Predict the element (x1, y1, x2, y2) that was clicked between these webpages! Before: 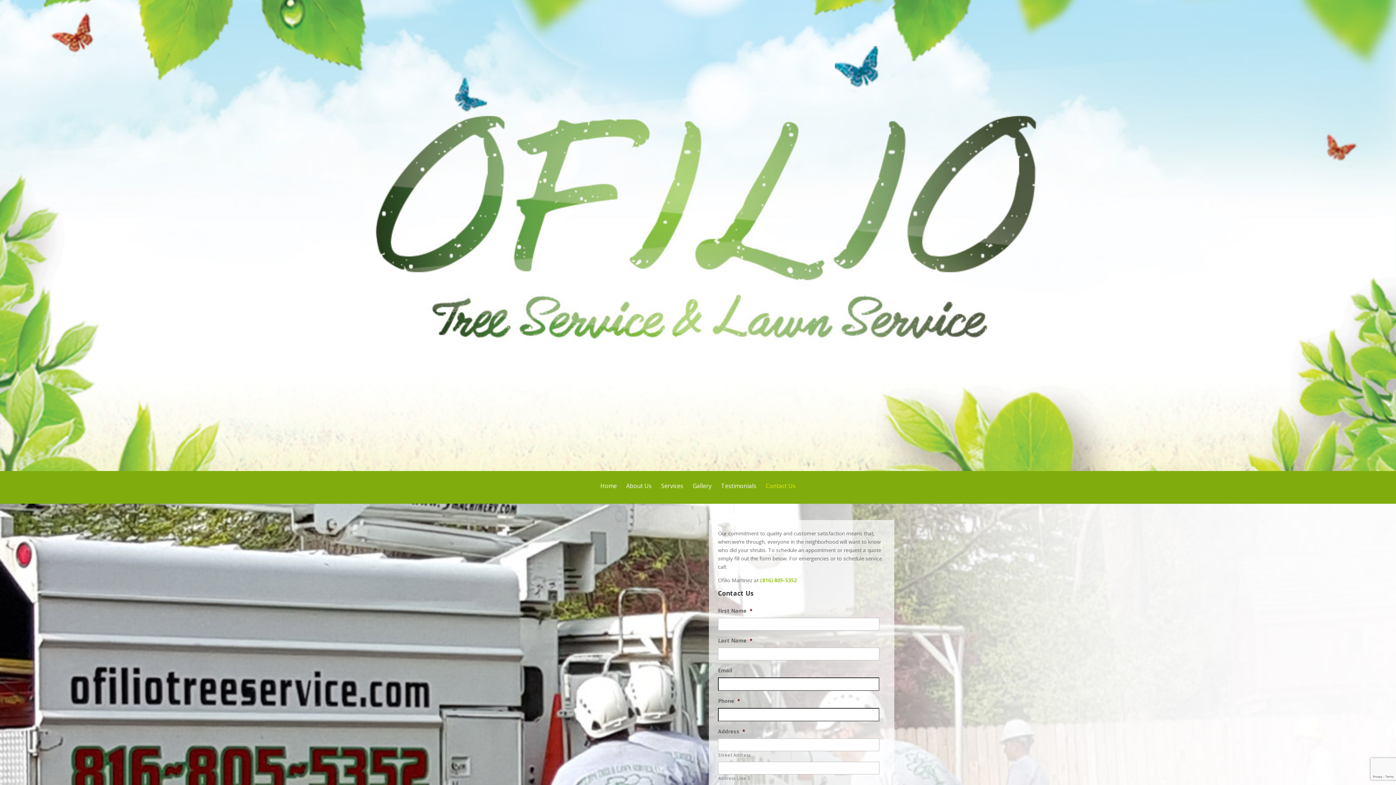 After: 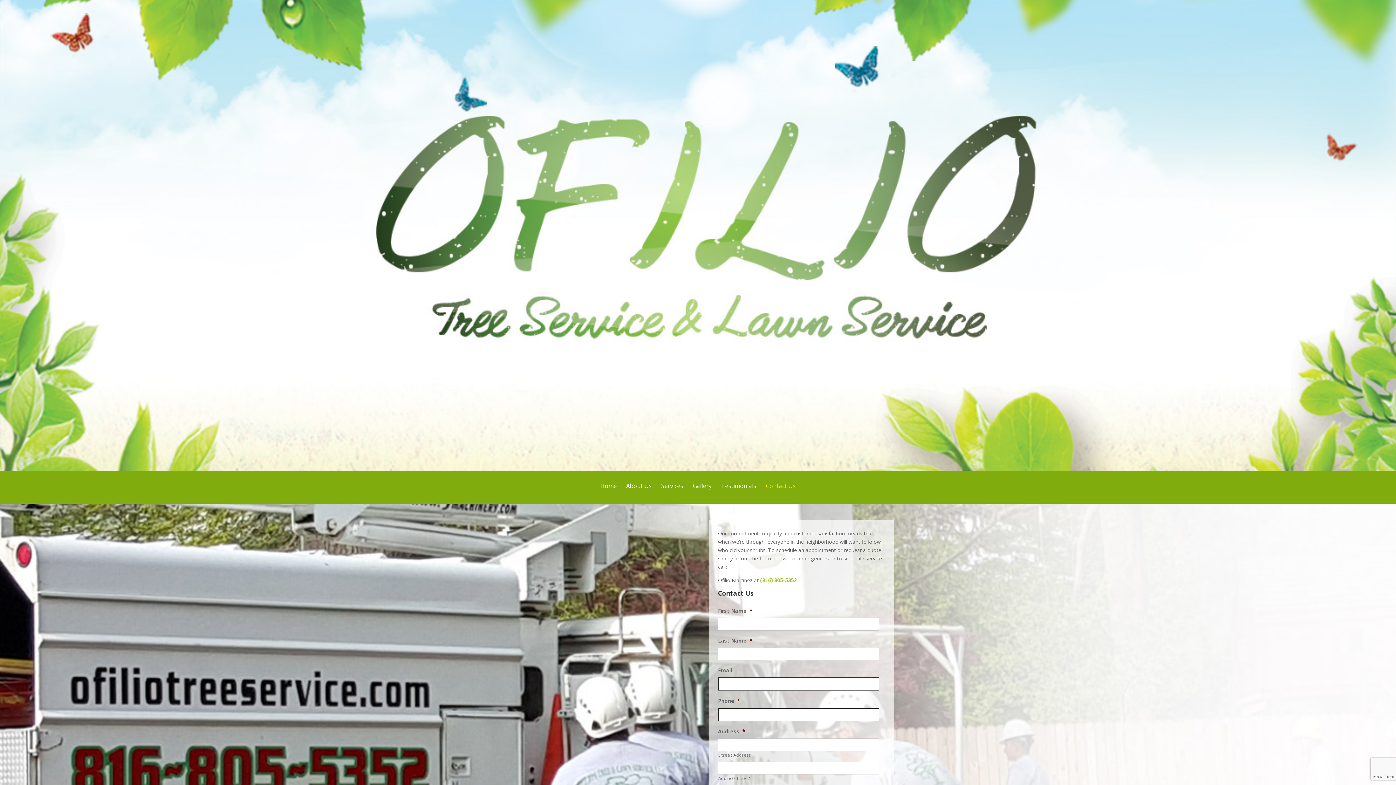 Action: bbox: (760, 577, 797, 584) label: (816) 805-5352